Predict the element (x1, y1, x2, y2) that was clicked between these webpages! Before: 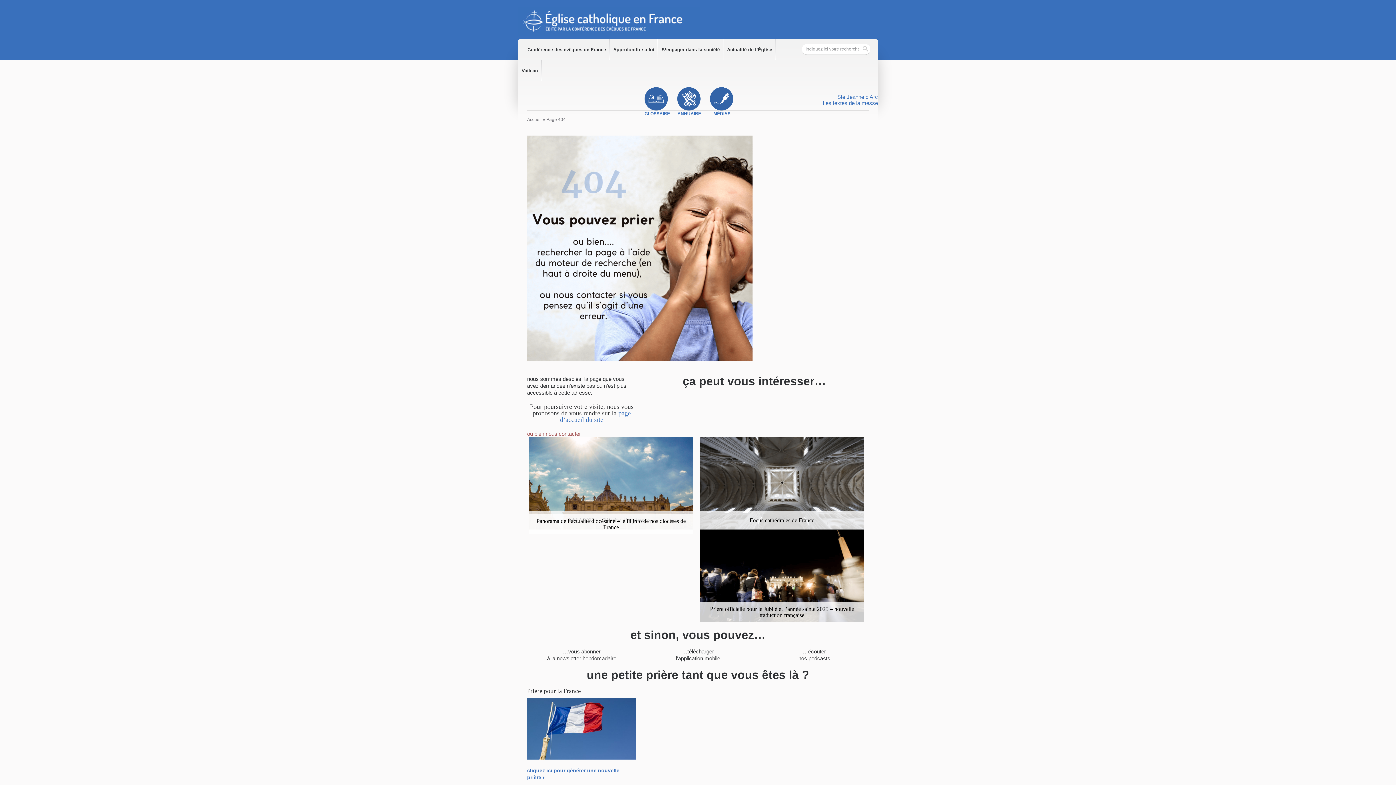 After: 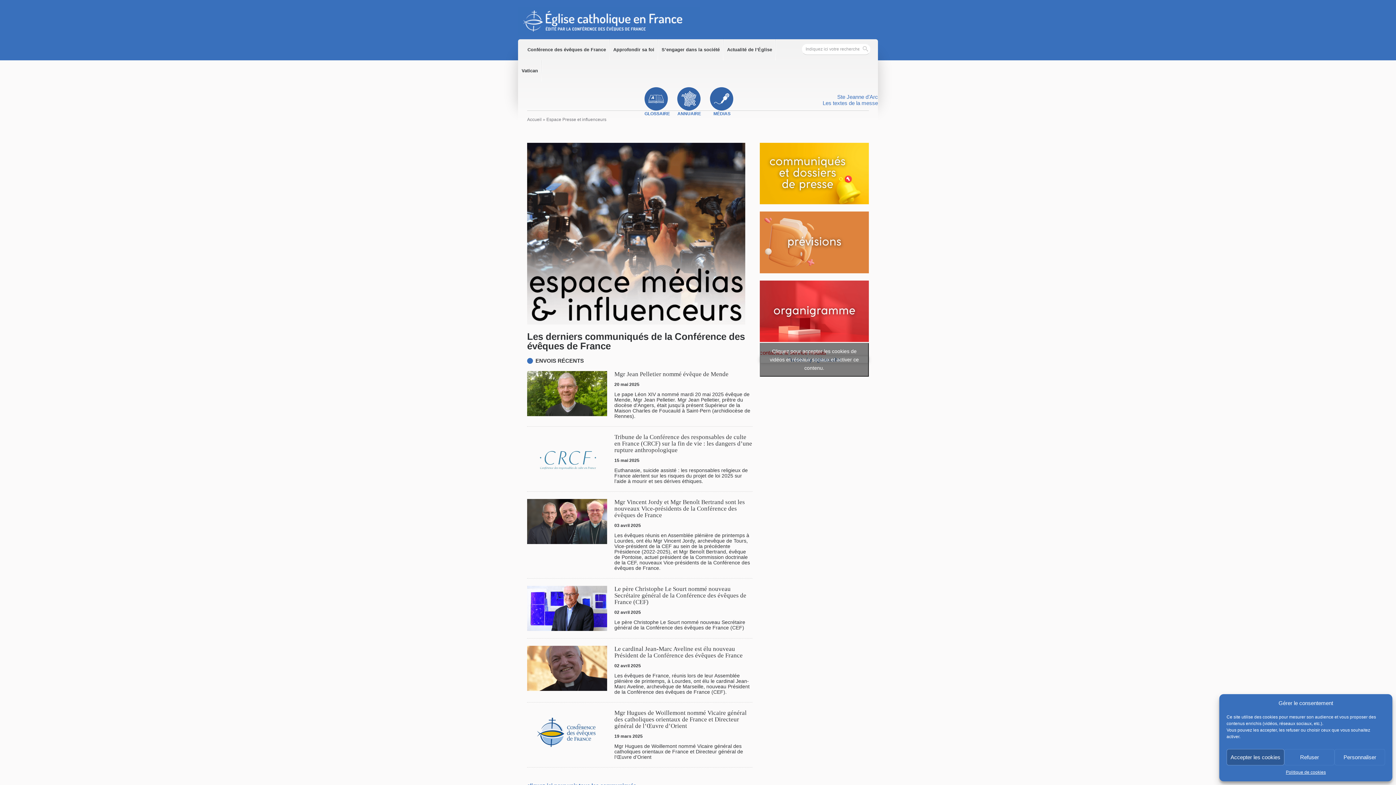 Action: label: MÉDIAS bbox: (710, 87, 734, 116)